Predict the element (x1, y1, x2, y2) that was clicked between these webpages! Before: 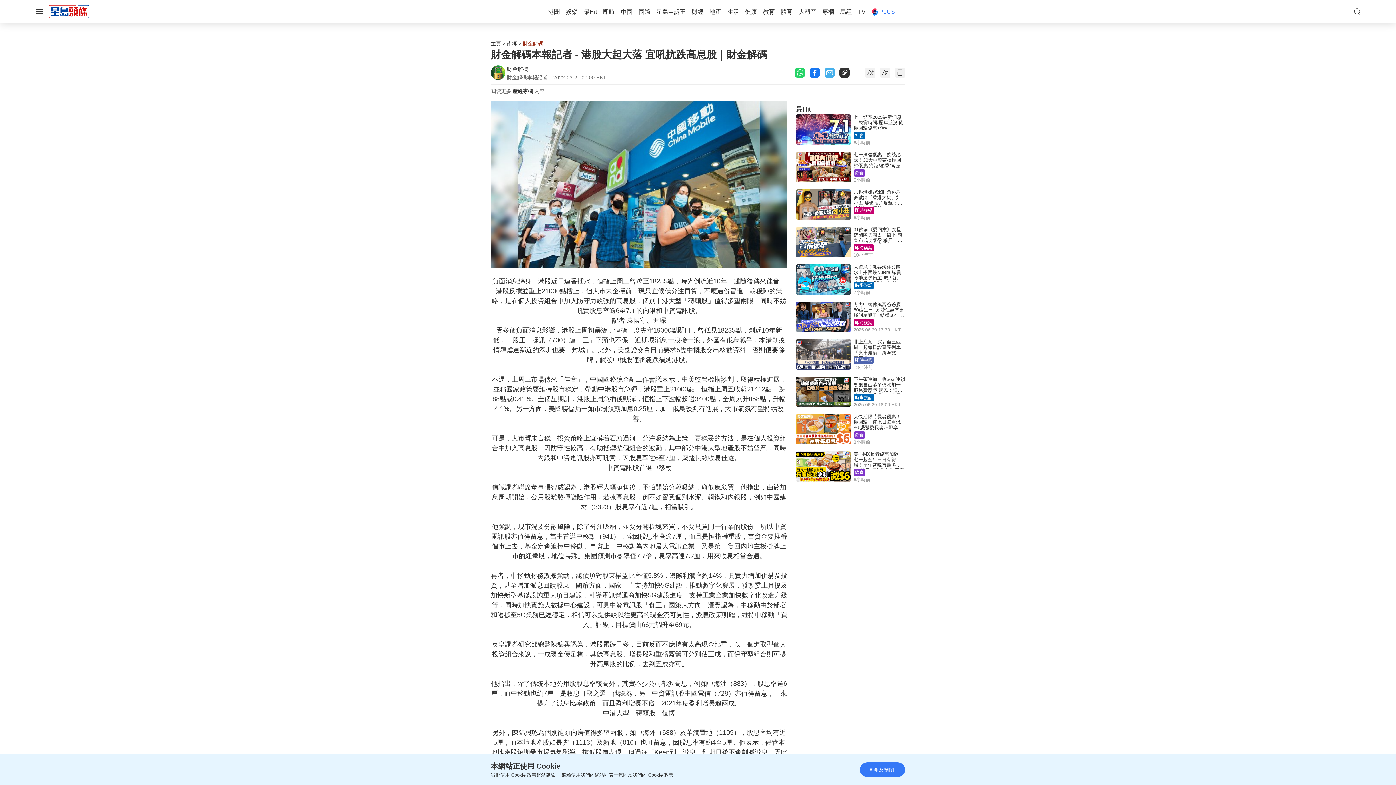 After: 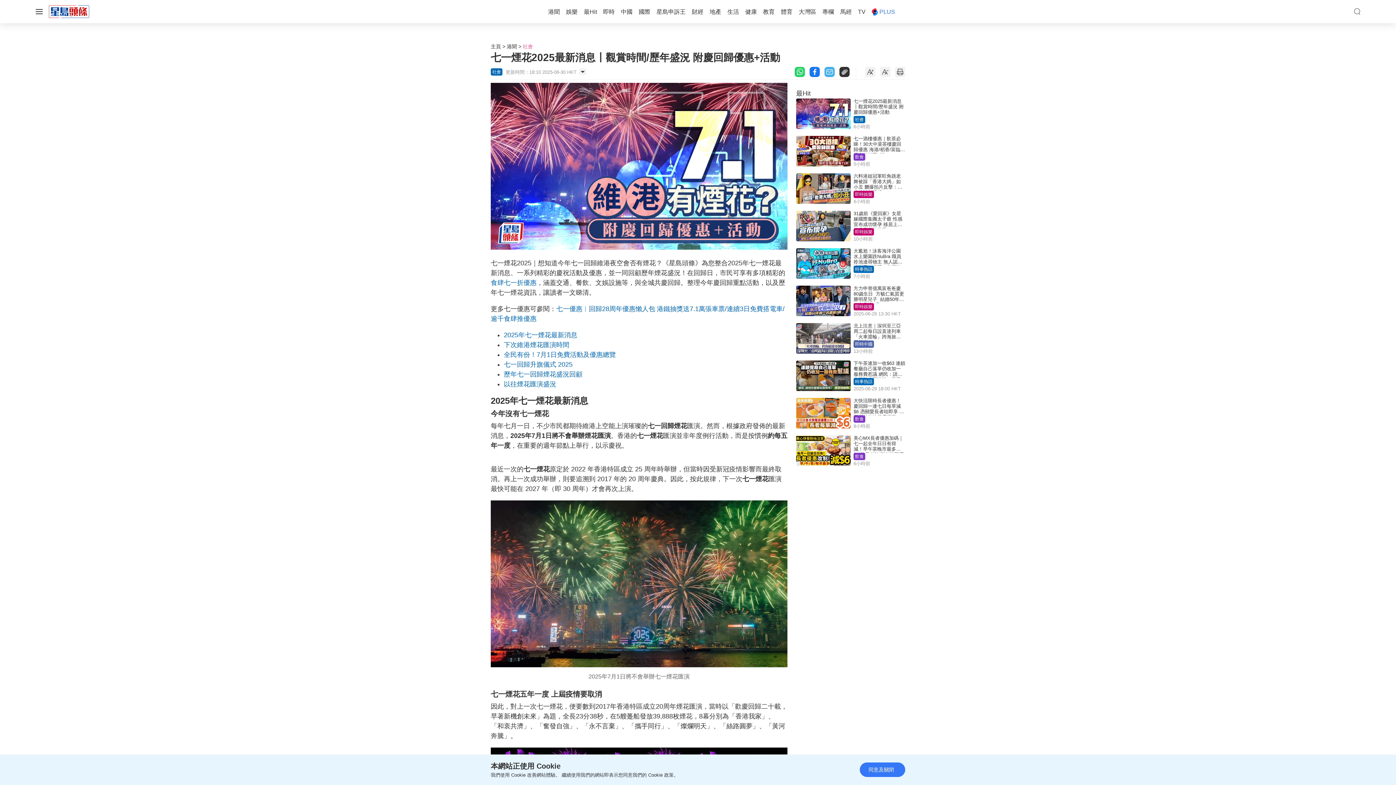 Action: bbox: (853, 114, 905, 132) label: 七一煙花2025最新消息〡觀賞時間/歷年盛況 附慶回歸優惠+活動